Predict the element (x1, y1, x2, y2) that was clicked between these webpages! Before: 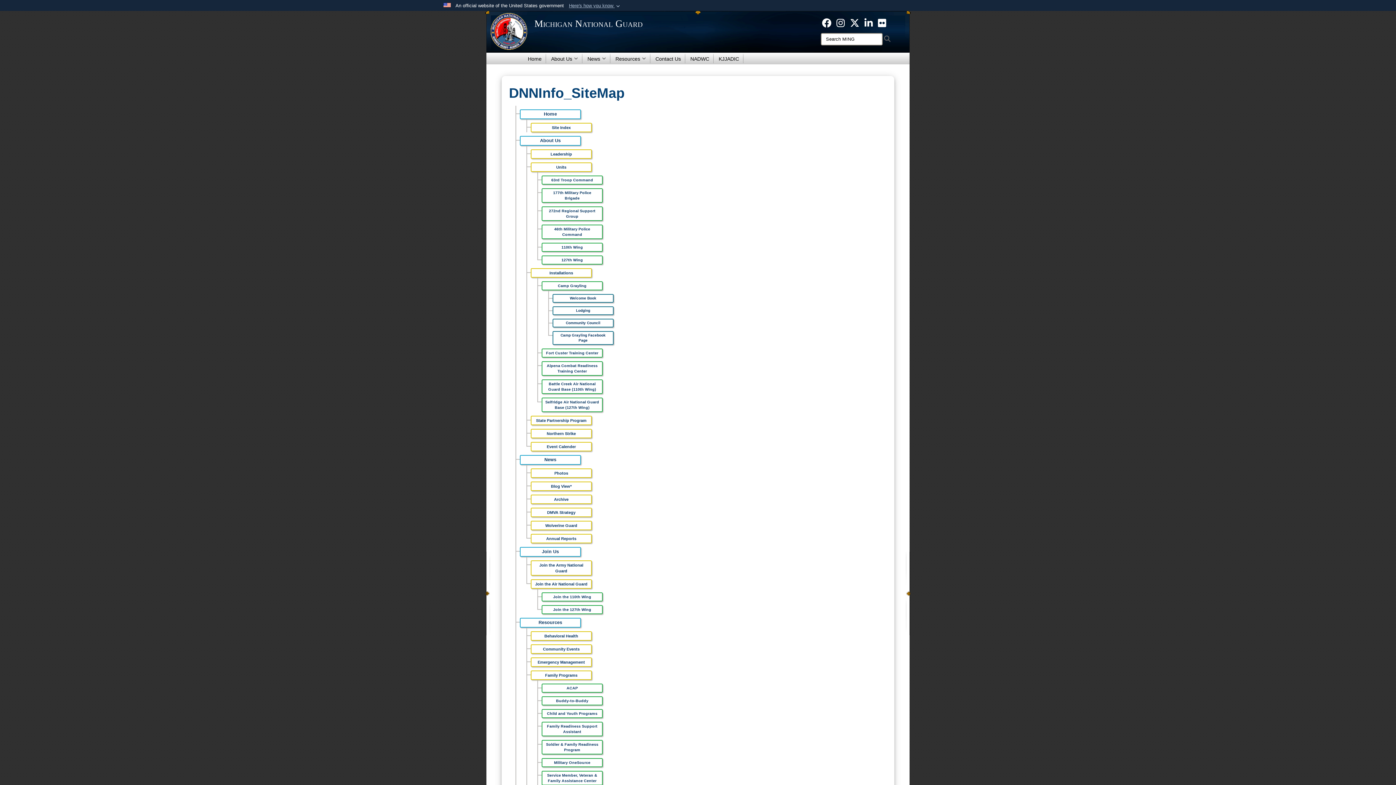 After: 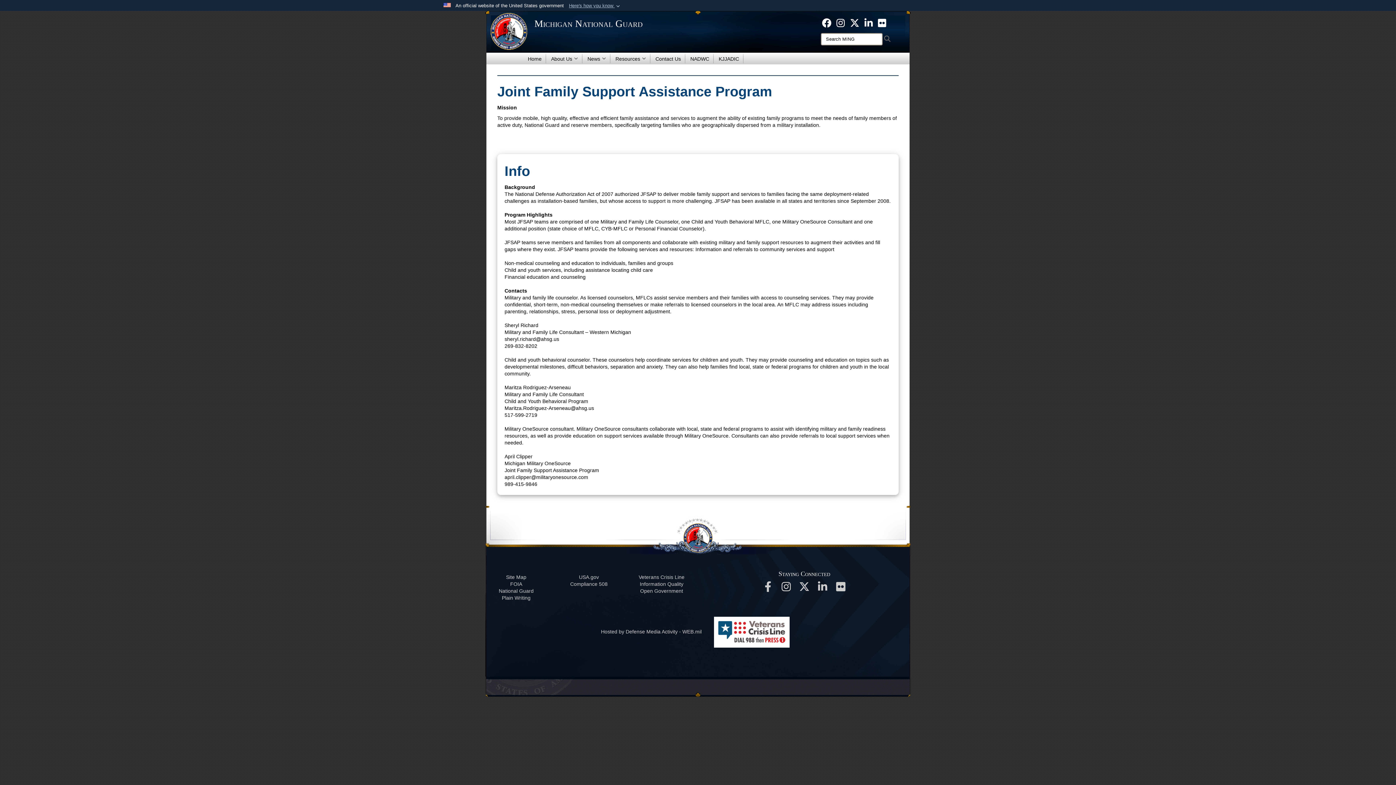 Action: bbox: (541, 740, 602, 754) label: Soldier & Family Readiness Program